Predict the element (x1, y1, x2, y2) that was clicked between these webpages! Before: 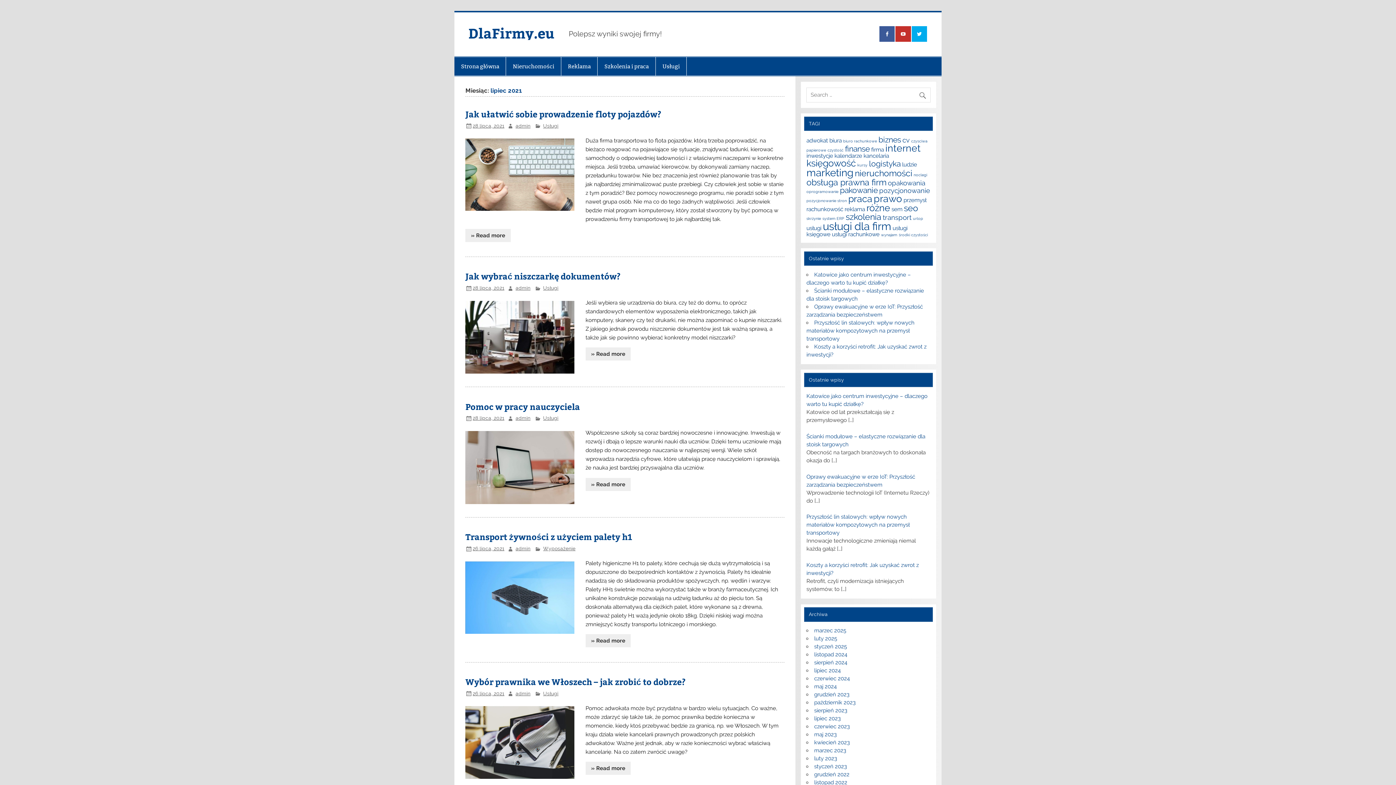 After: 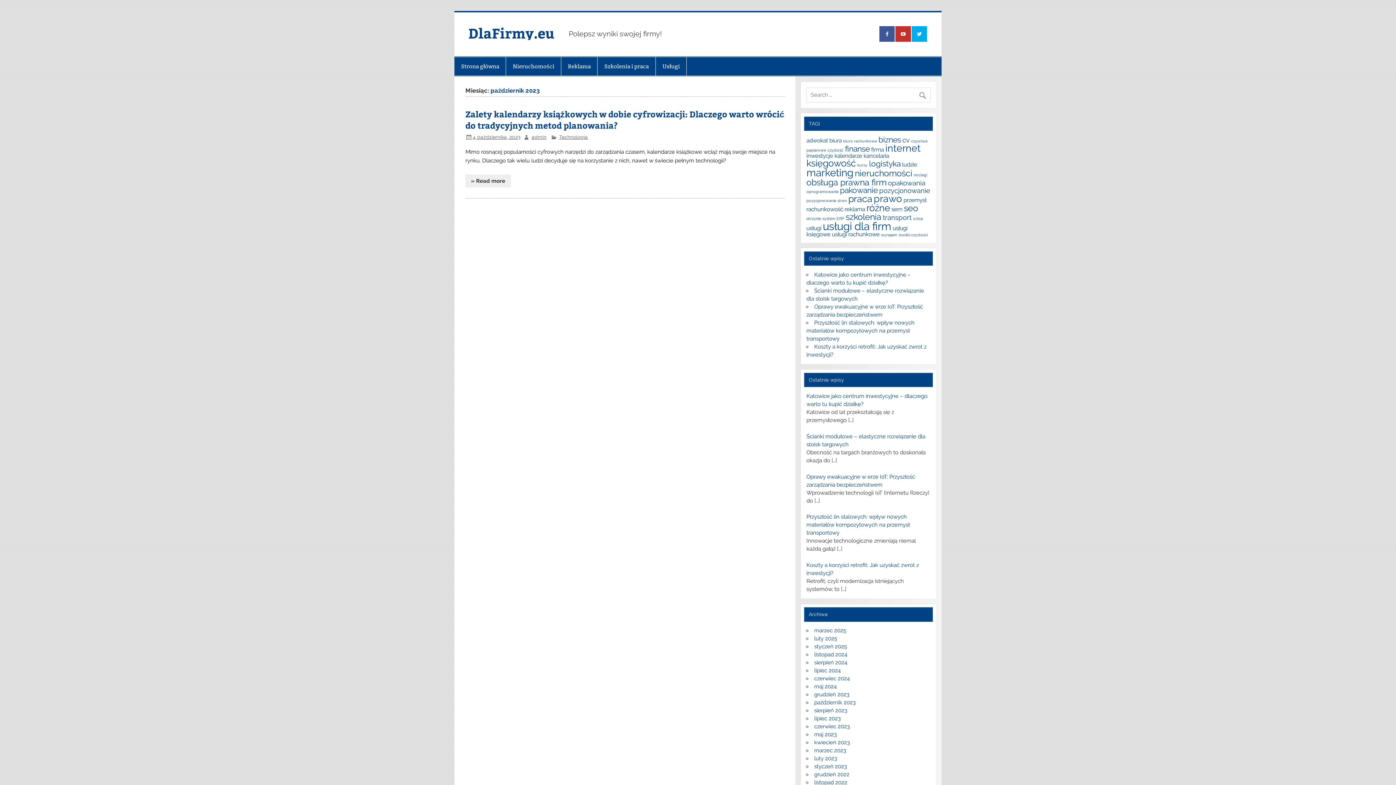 Action: label: październik 2023 bbox: (814, 699, 855, 706)